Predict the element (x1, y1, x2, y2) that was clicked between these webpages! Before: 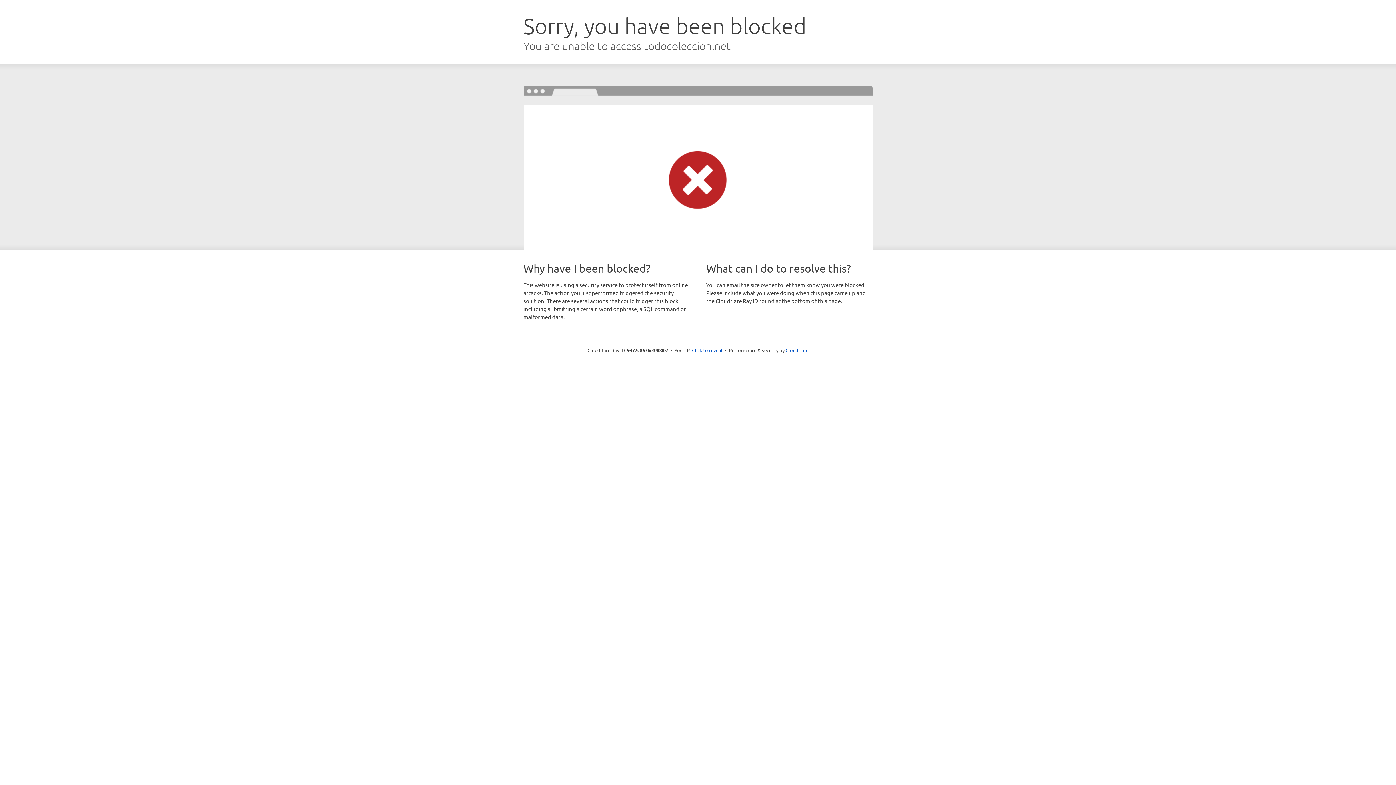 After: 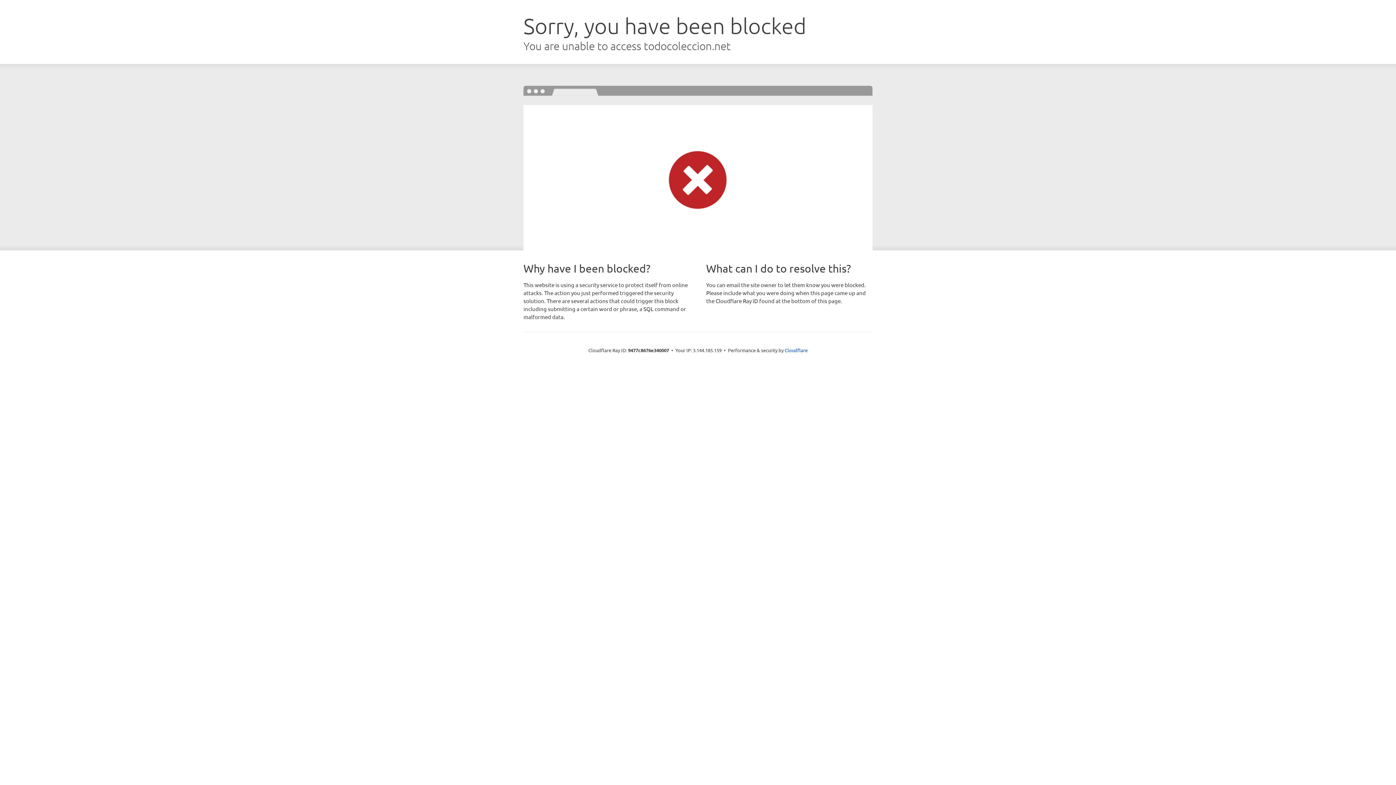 Action: label: Click to reveal bbox: (692, 346, 722, 353)